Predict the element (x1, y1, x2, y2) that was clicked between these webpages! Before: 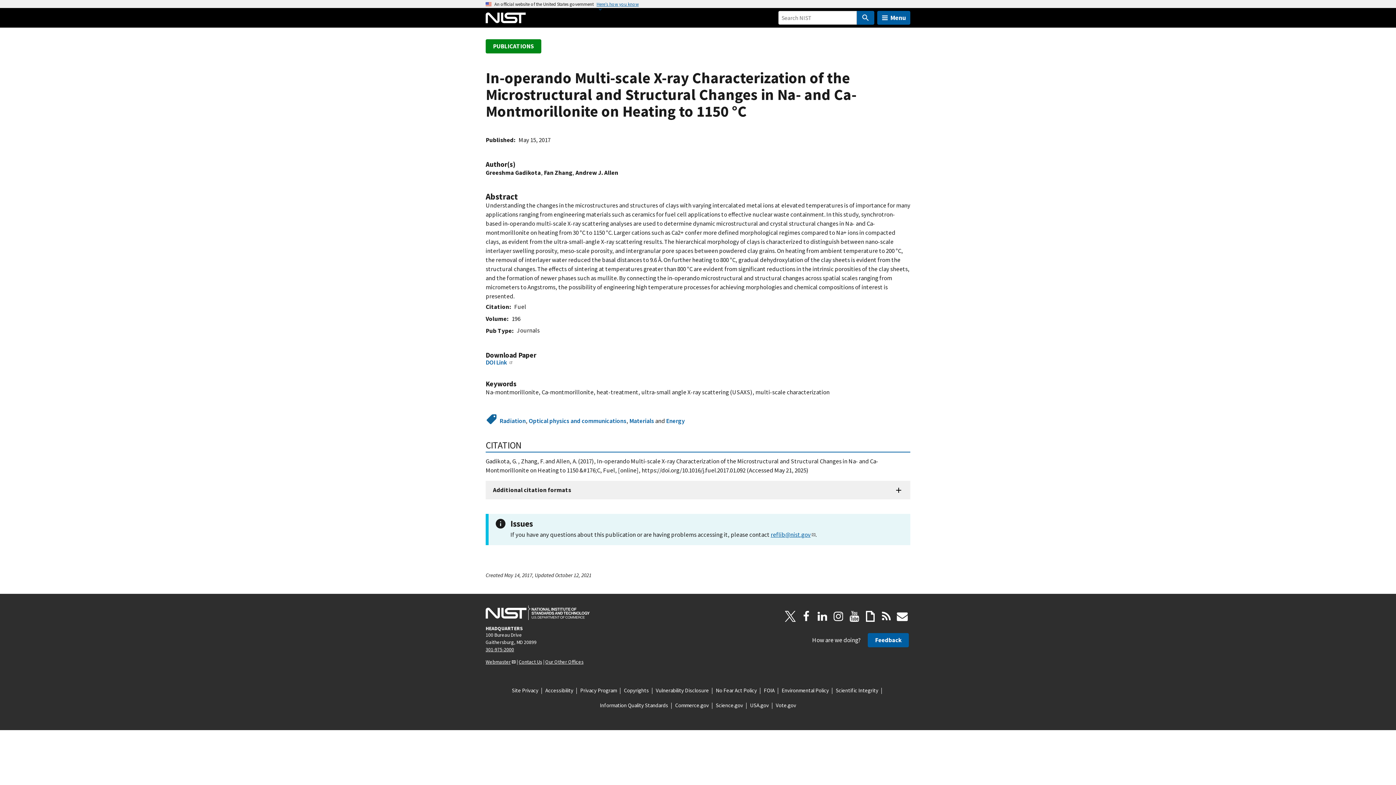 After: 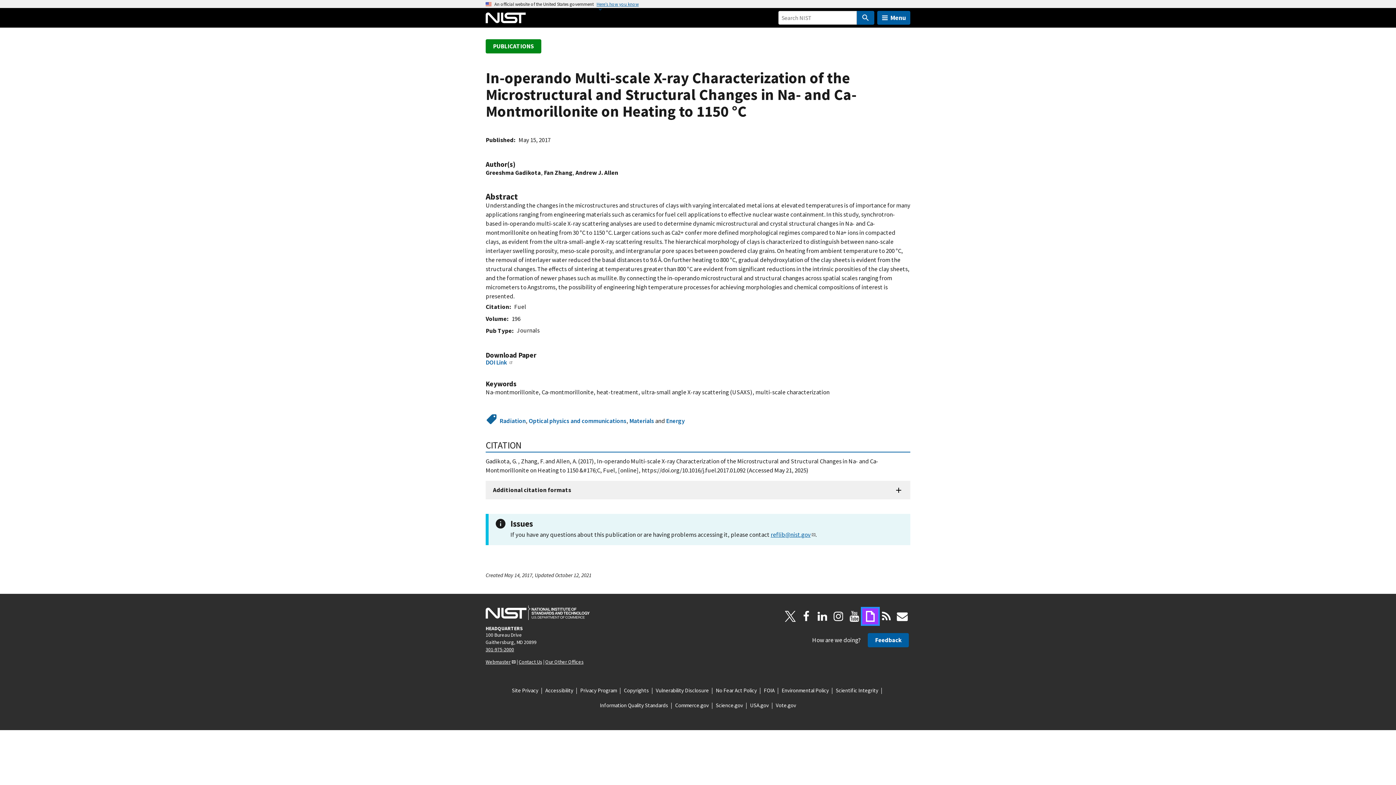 Action: label: Giphy bbox: (862, 608, 878, 624)